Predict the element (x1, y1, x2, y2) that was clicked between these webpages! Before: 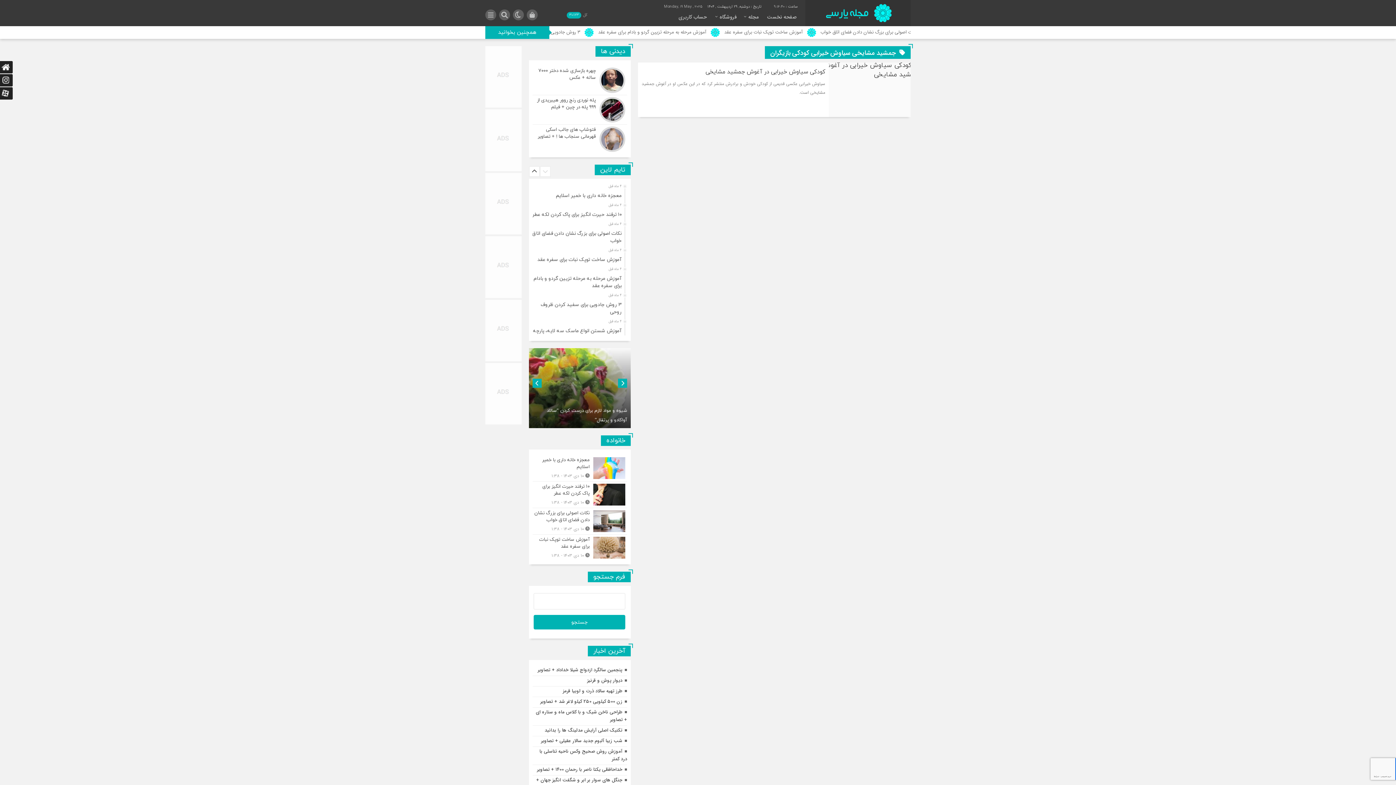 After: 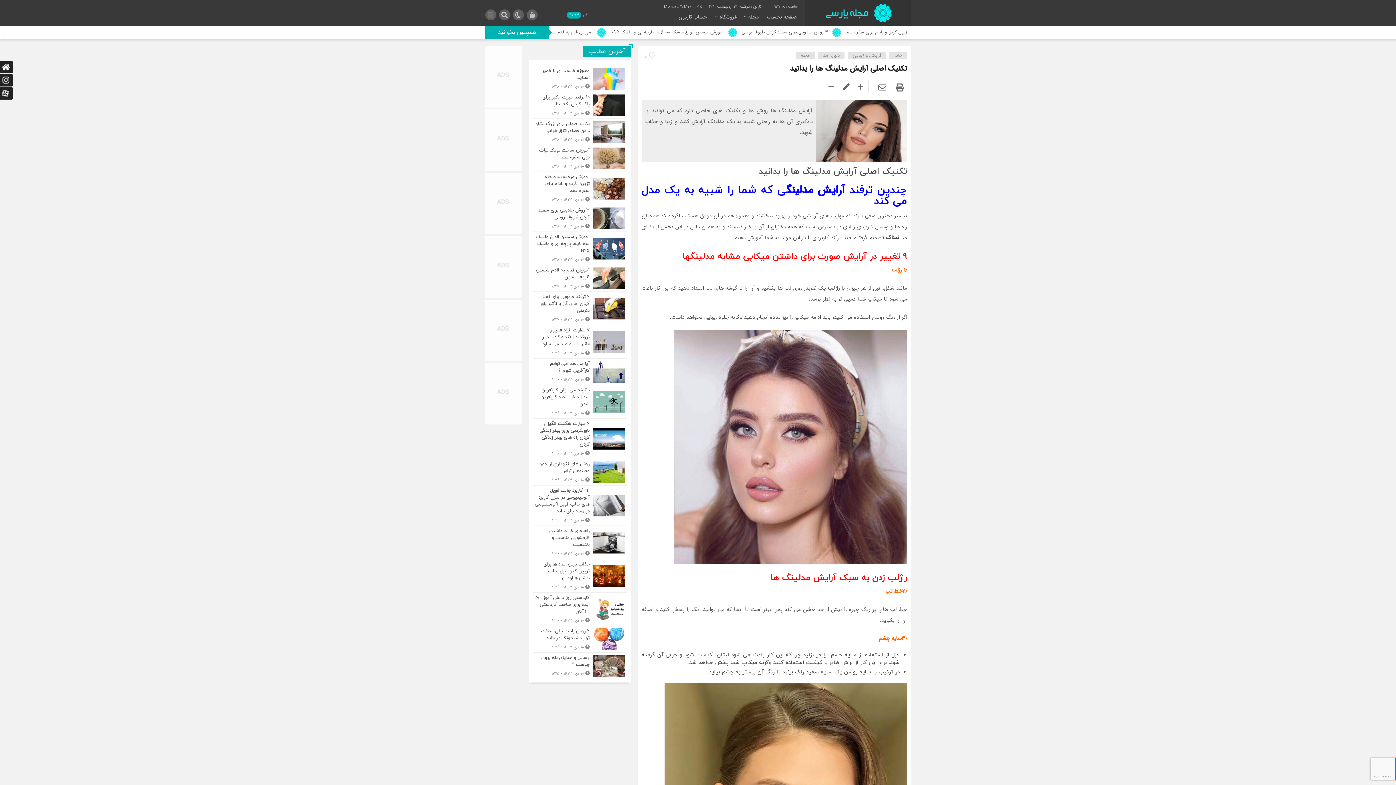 Action: label: تکنیک اصلی آرایش مدلینگ ها را بدانید bbox: (544, 726, 622, 734)